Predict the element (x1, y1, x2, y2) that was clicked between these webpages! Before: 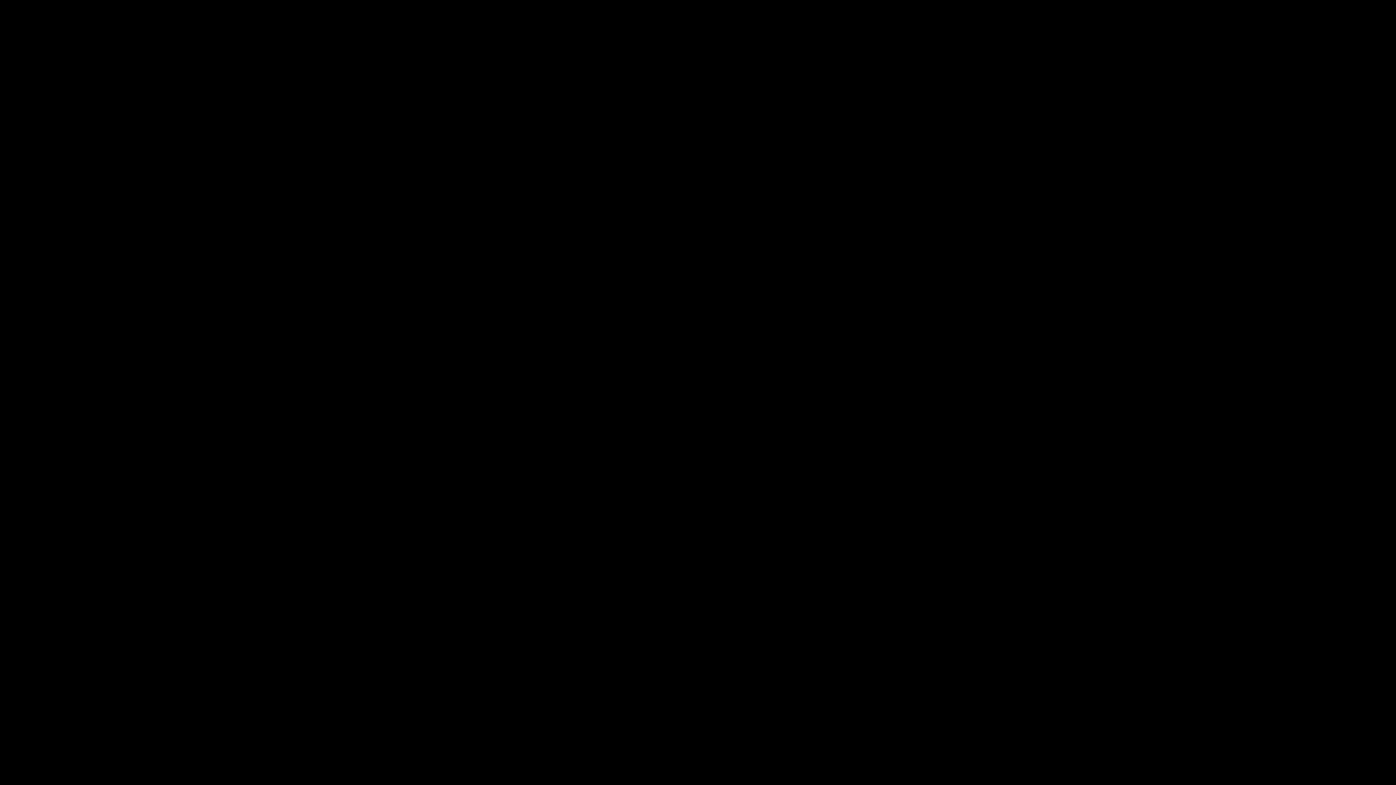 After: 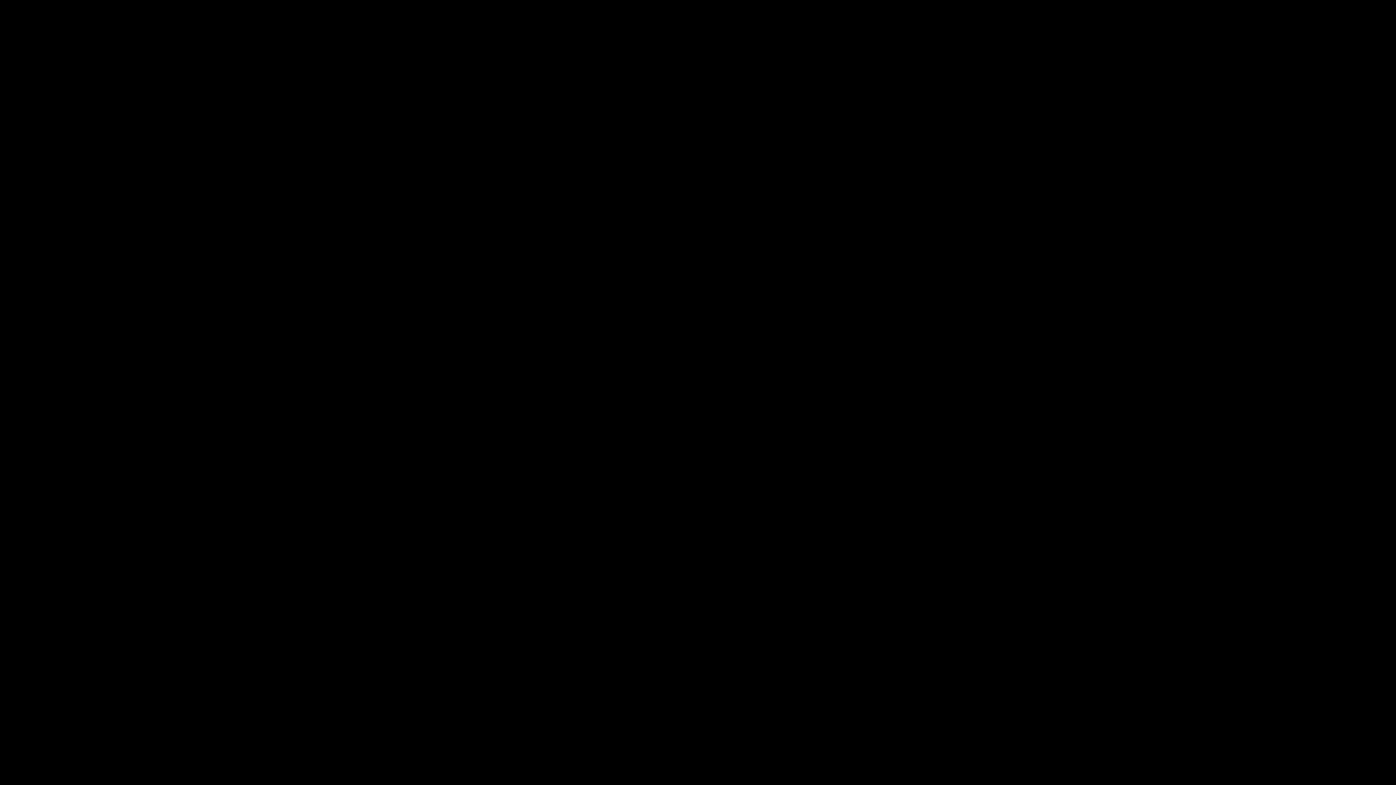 Action: bbox: (14, 59, 46, 65) label: Commission